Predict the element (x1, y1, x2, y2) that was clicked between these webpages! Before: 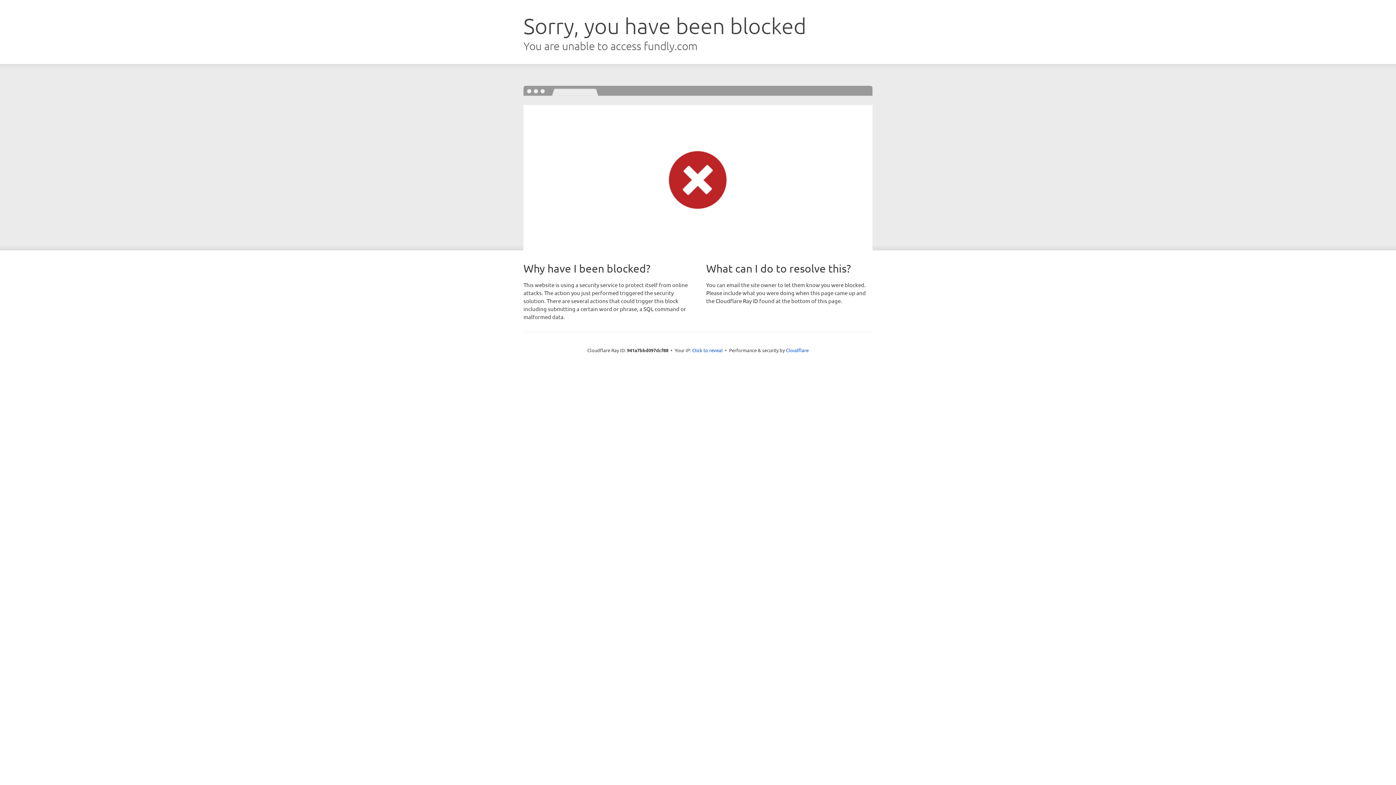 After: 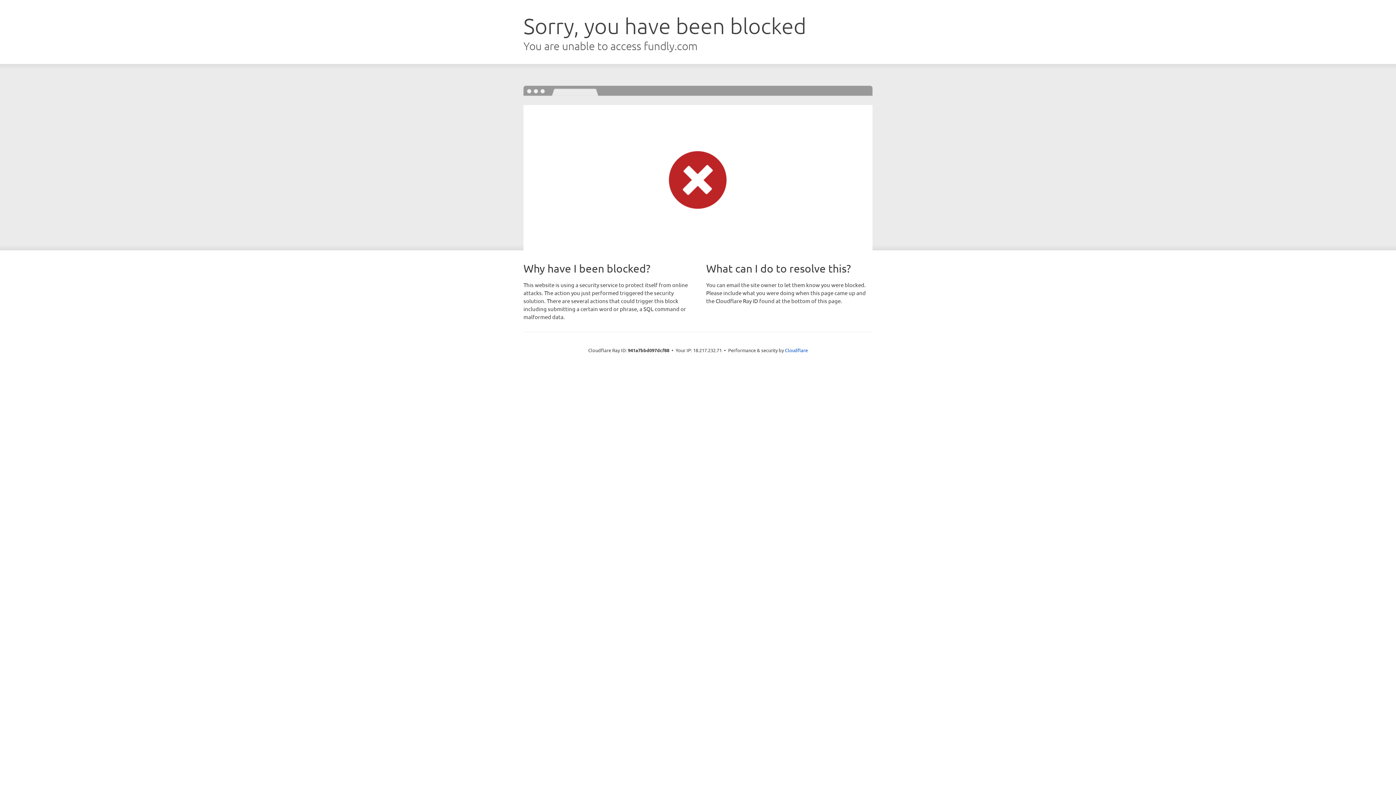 Action: label: Click to reveal bbox: (692, 346, 722, 353)